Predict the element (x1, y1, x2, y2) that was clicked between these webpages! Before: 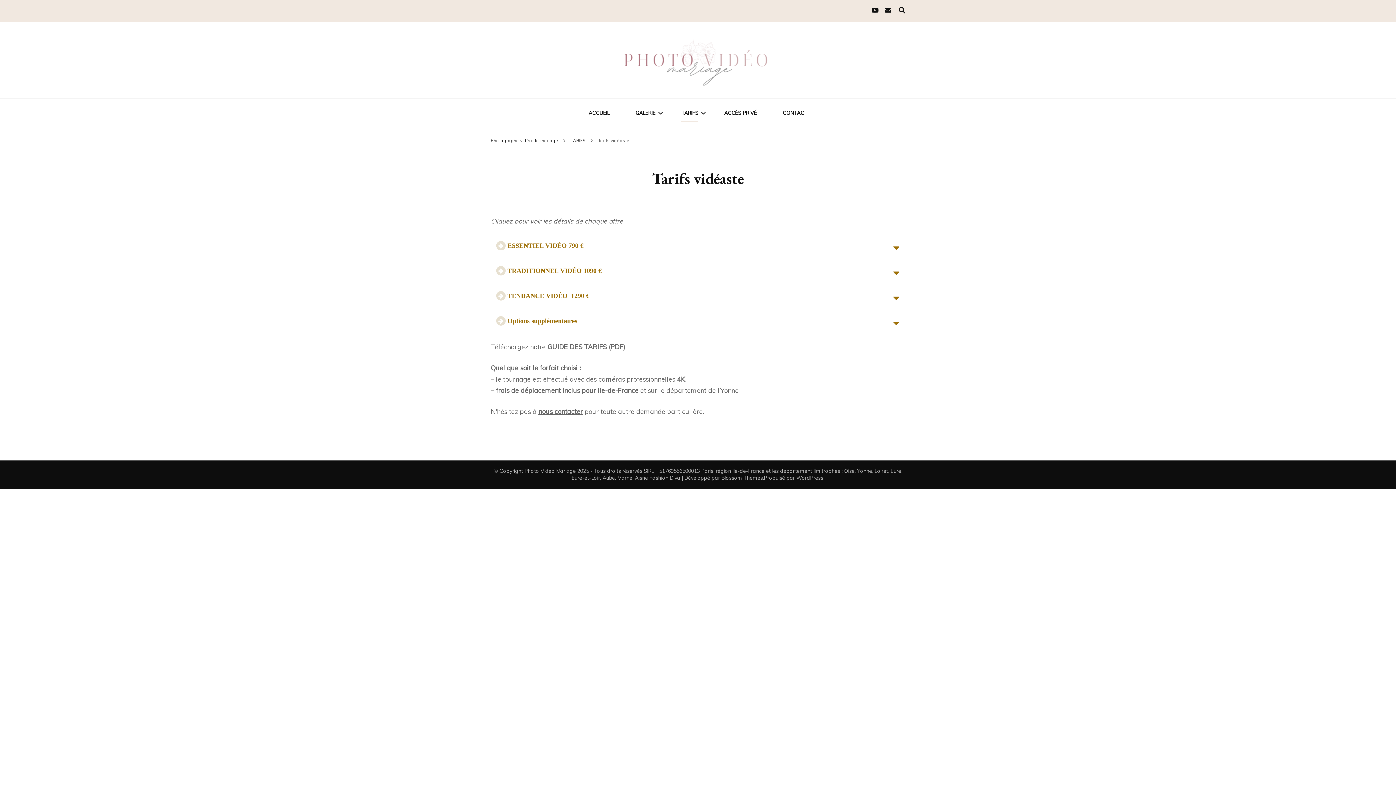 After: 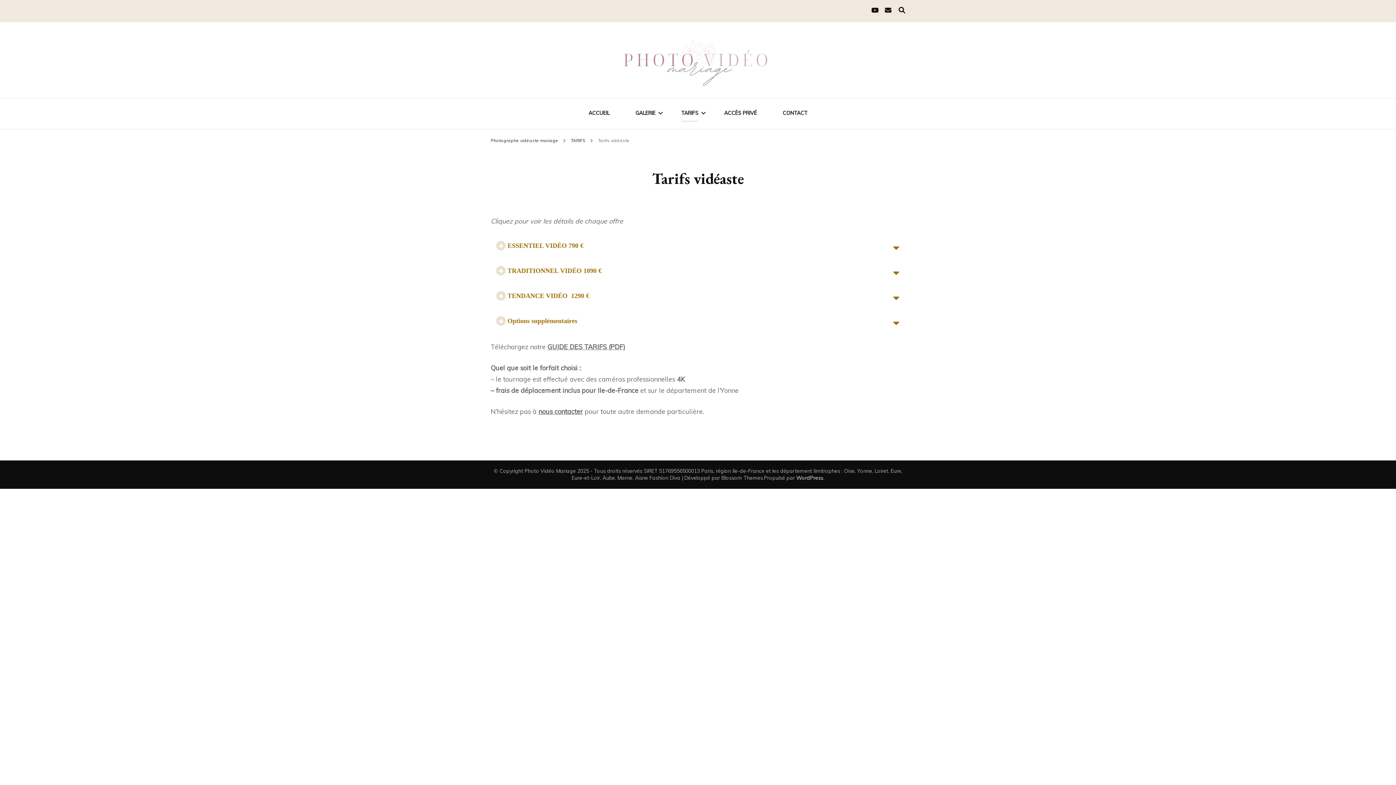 Action: bbox: (796, 474, 823, 481) label: WordPress